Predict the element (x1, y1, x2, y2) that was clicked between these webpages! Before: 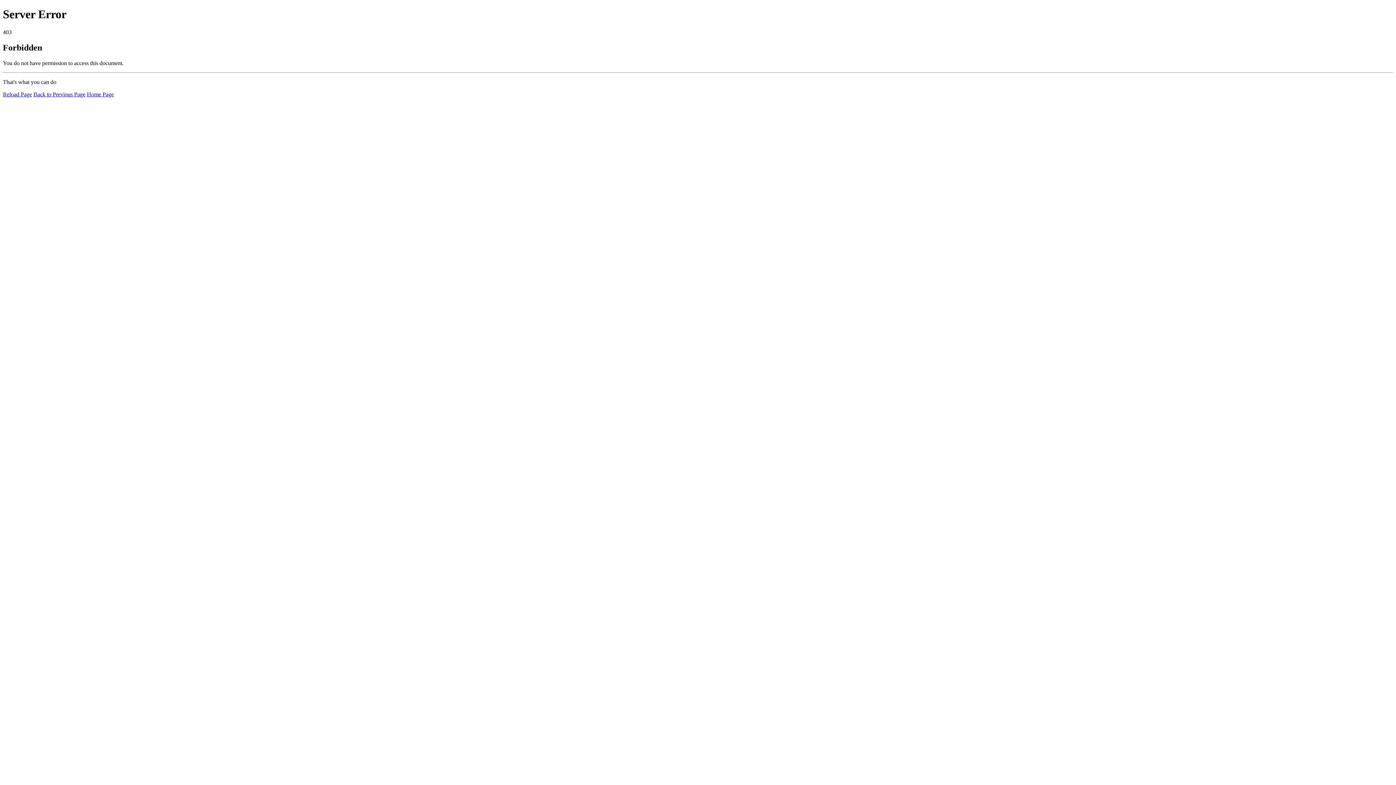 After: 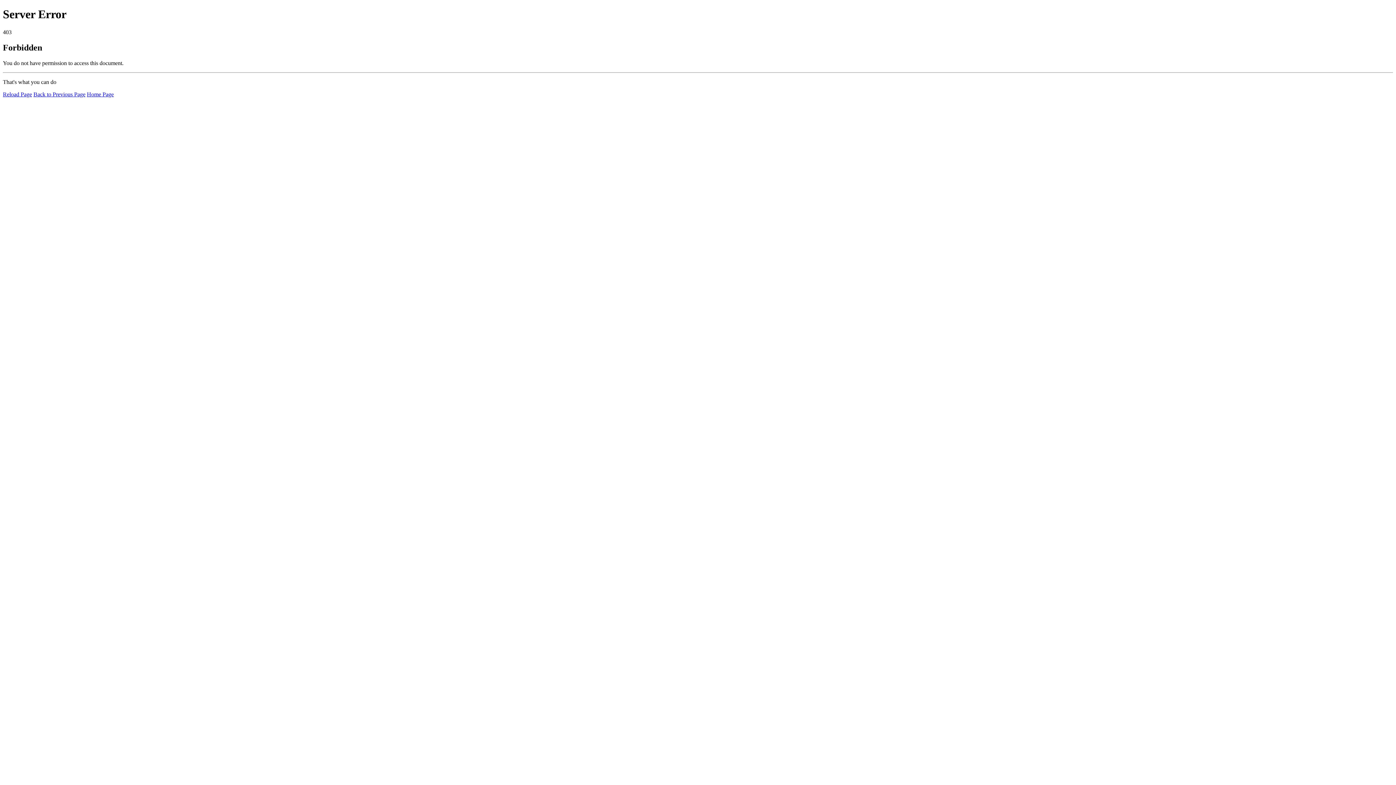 Action: label: Reload Page bbox: (2, 91, 32, 97)